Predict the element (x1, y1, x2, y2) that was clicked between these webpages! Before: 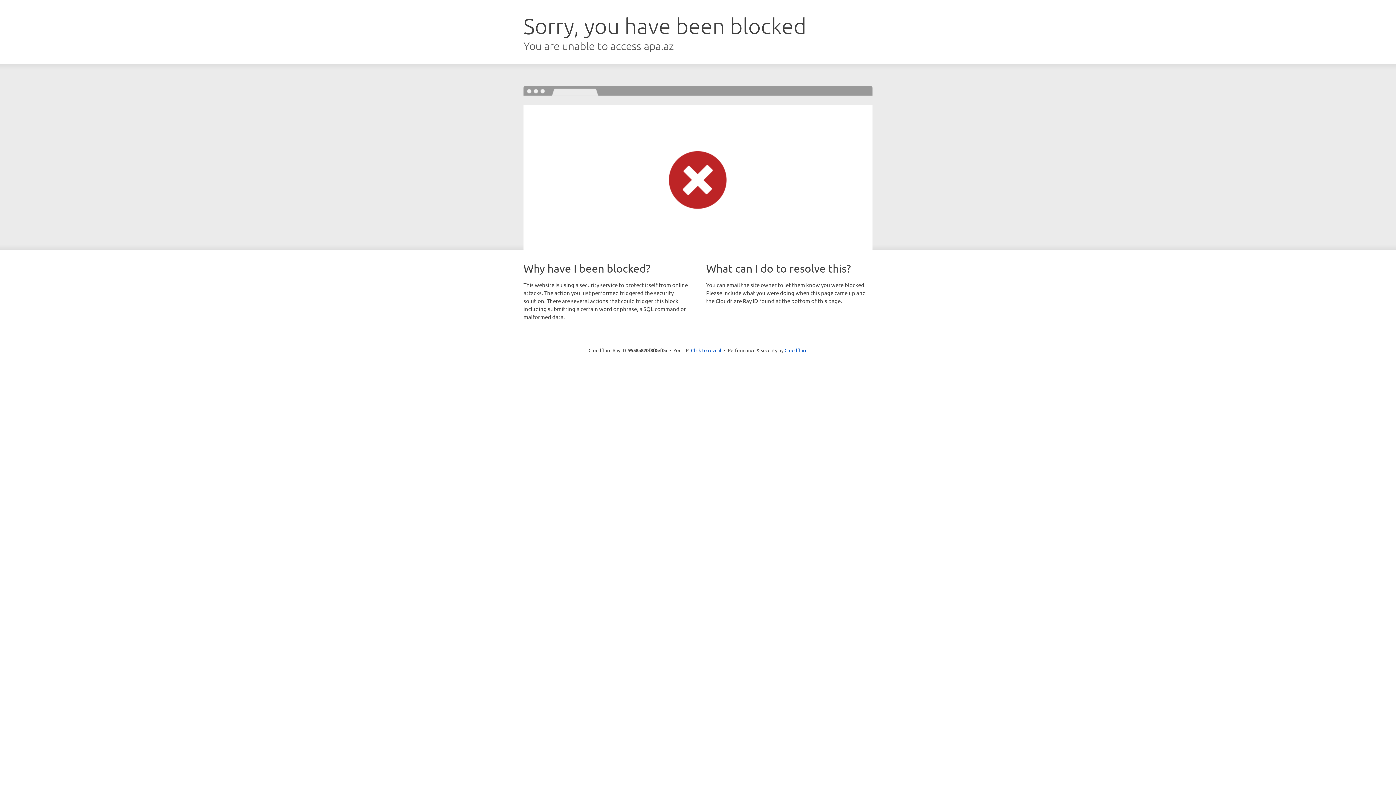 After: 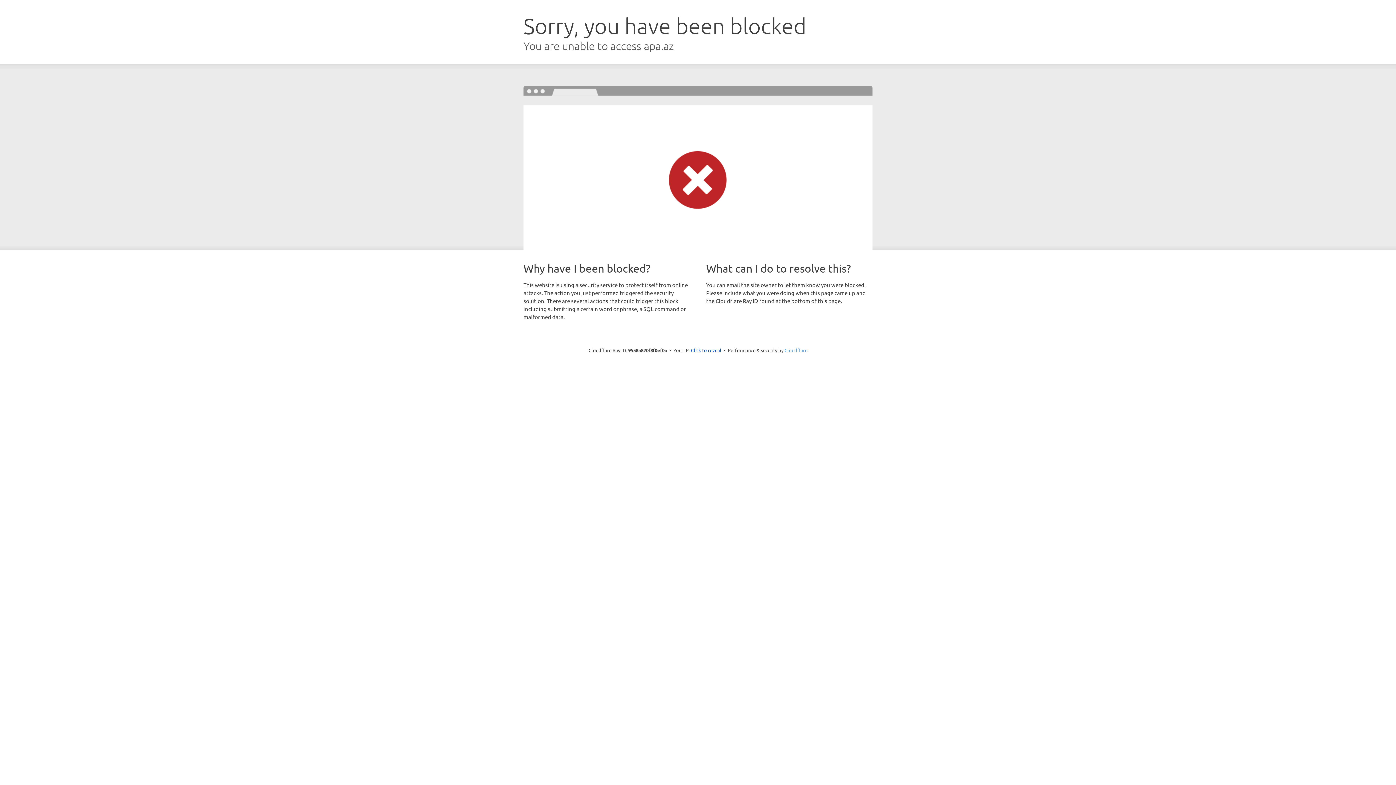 Action: label: Cloudflare bbox: (784, 347, 807, 353)